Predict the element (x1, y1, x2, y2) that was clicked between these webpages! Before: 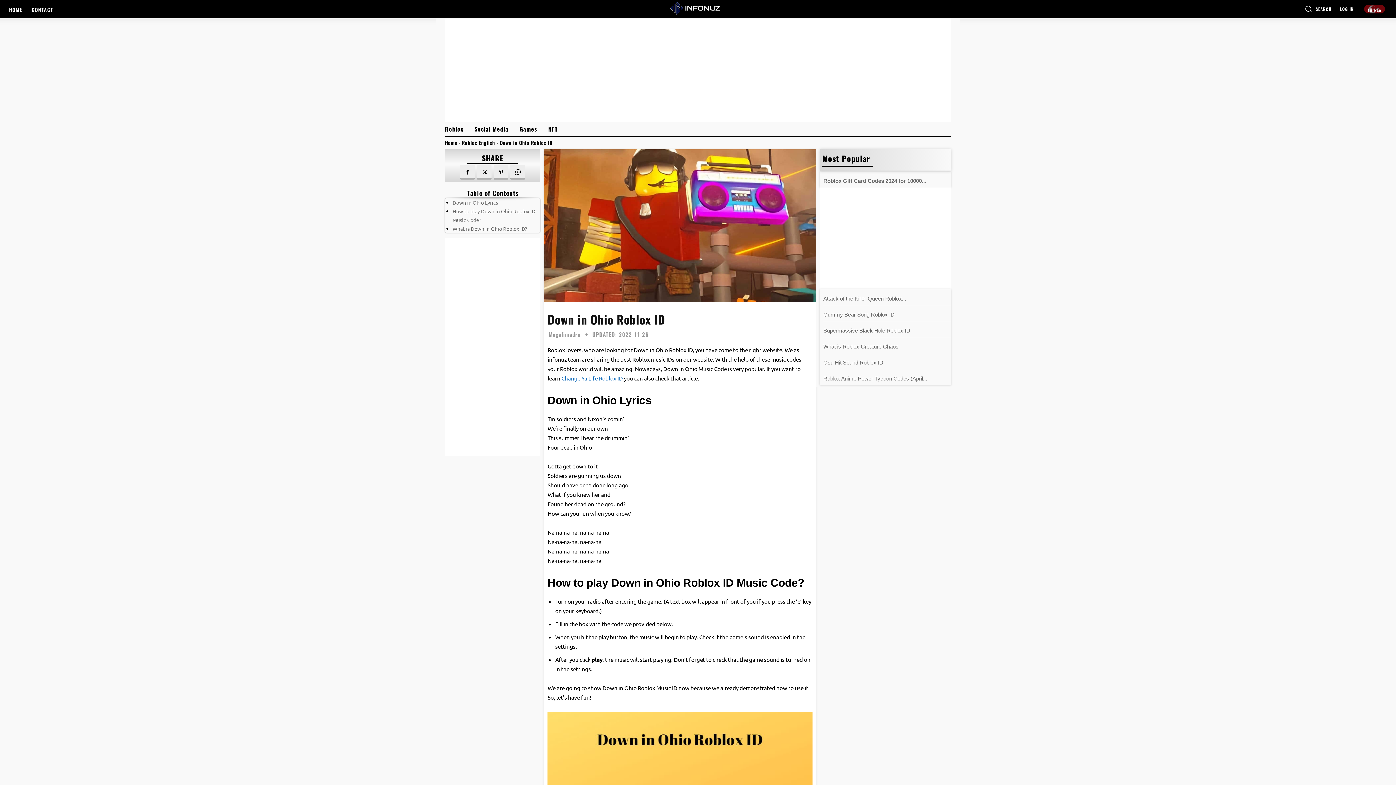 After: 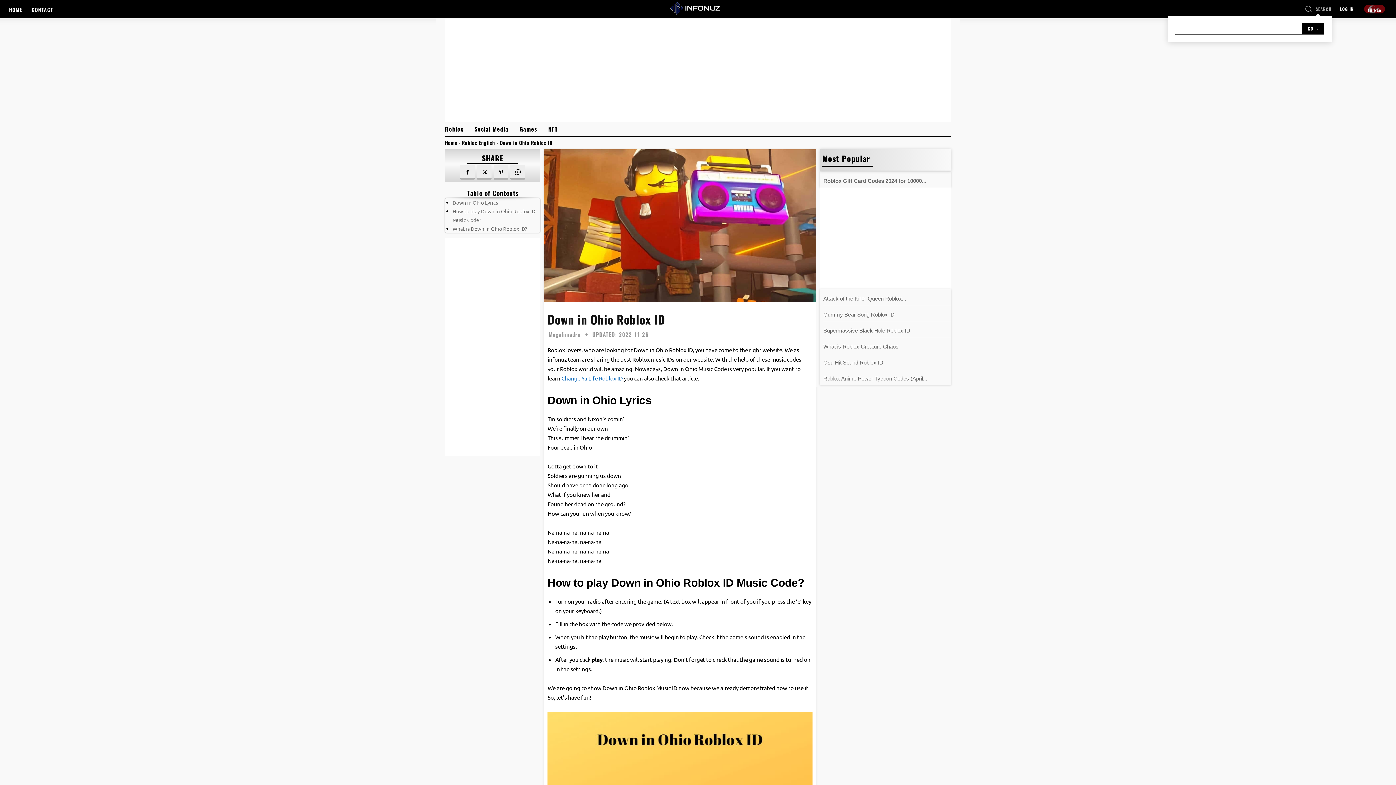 Action: label: Search bbox: (1305, 5, 1331, 12)